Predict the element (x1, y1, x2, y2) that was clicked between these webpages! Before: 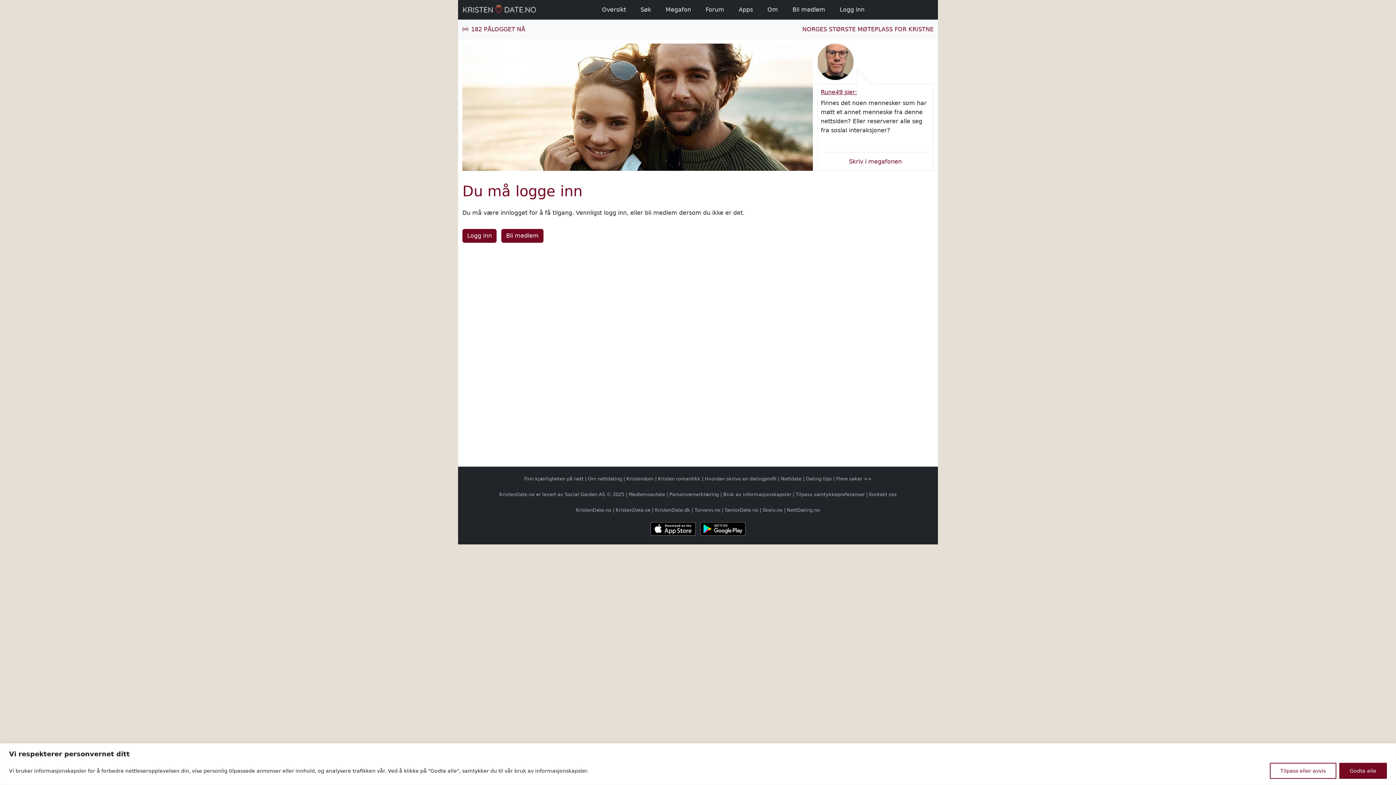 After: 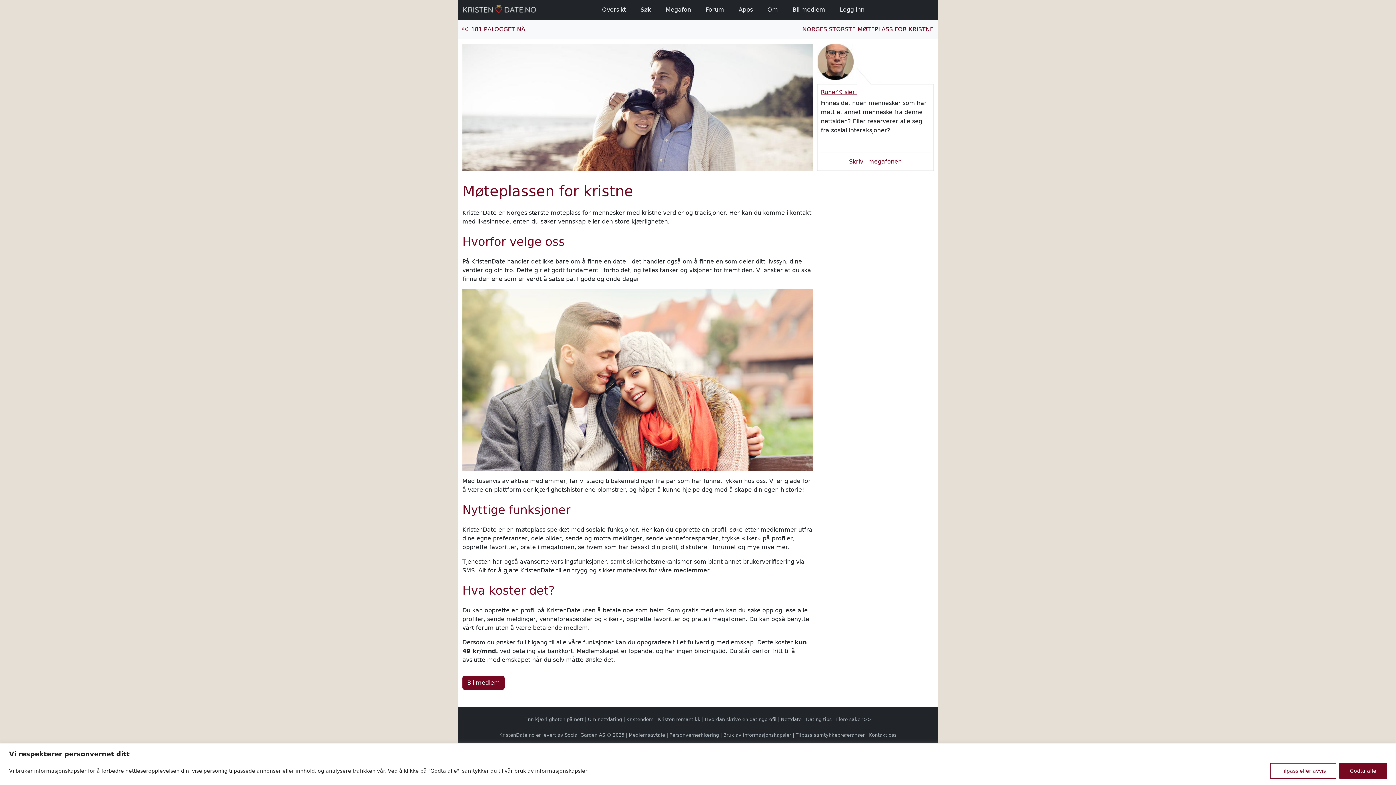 Action: label: Om bbox: (764, 2, 781, 17)